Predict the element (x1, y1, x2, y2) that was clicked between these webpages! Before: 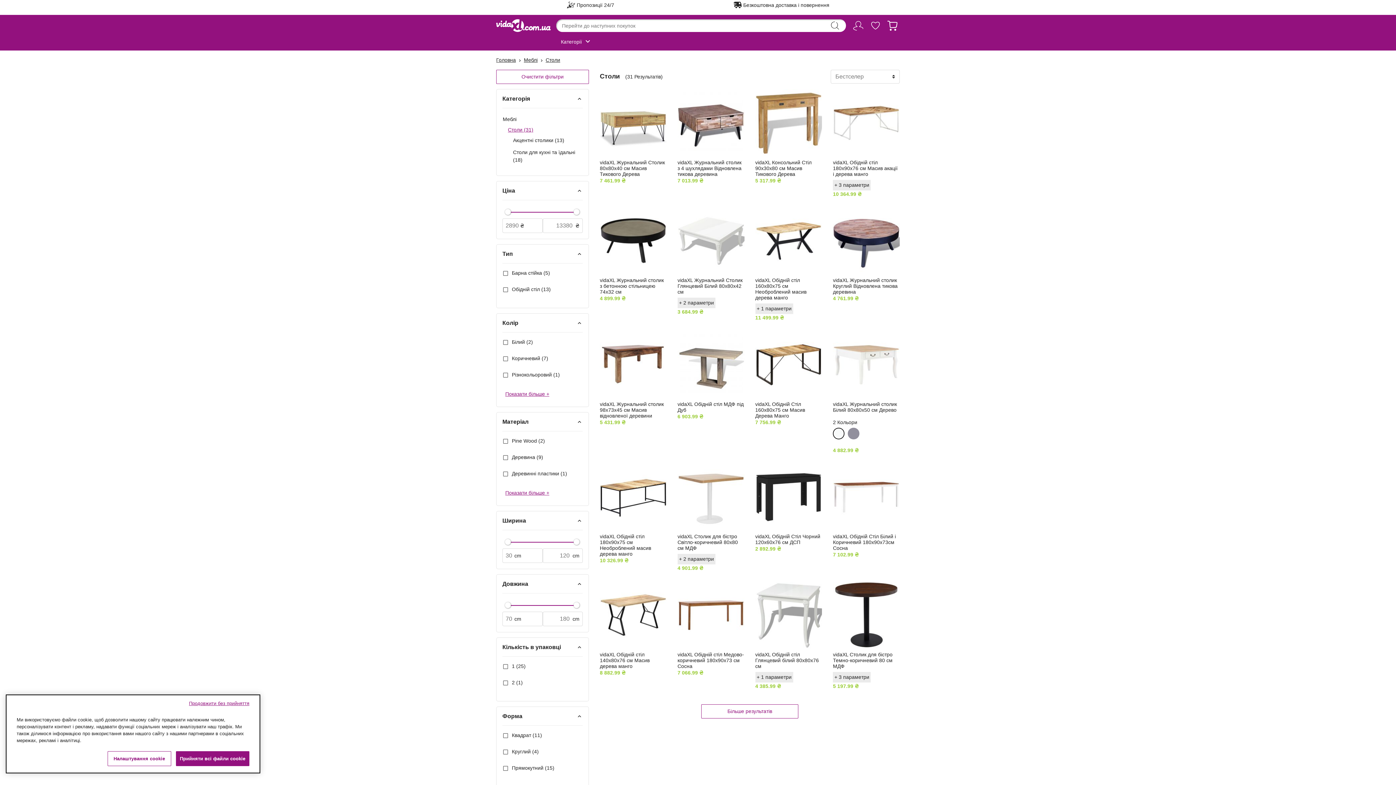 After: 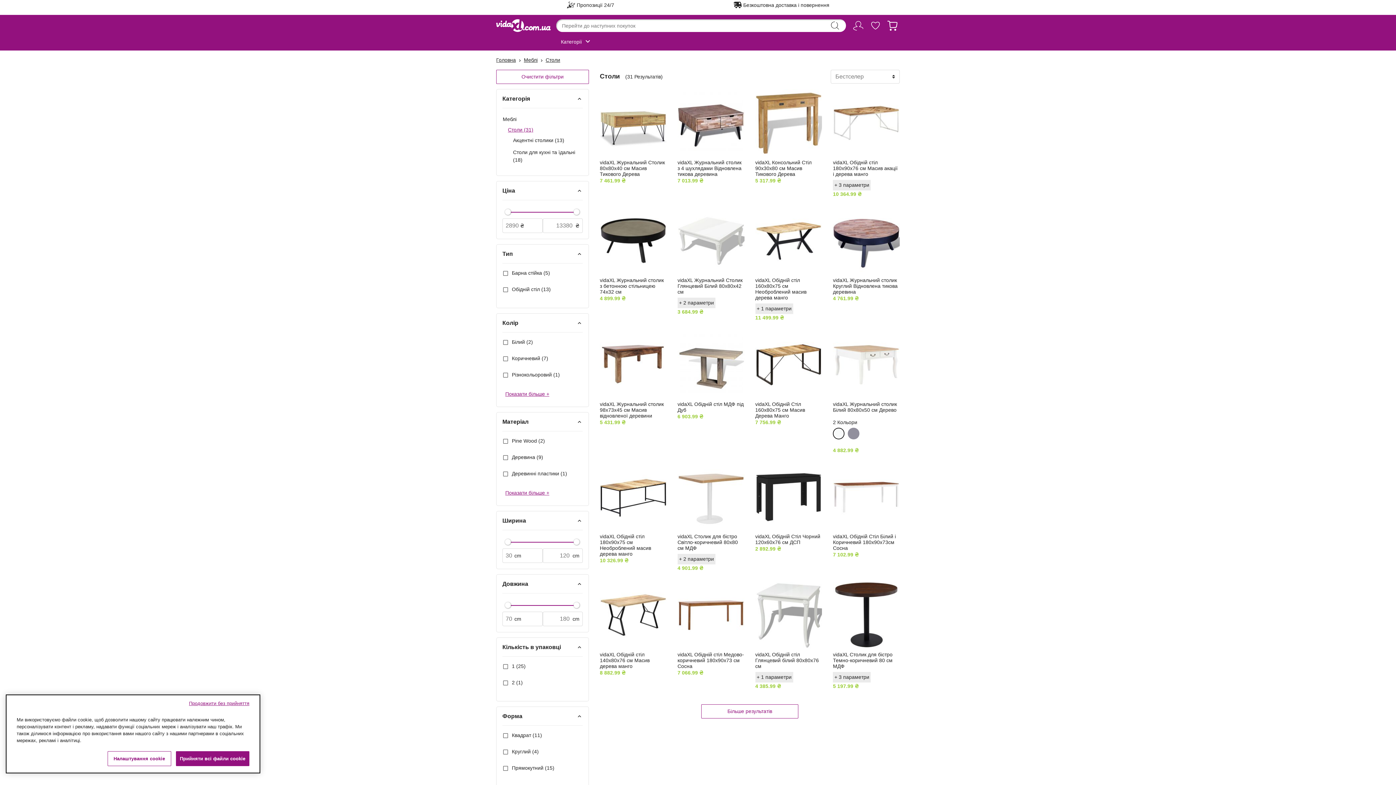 Action: bbox: (545, 56, 560, 64) label: Столи